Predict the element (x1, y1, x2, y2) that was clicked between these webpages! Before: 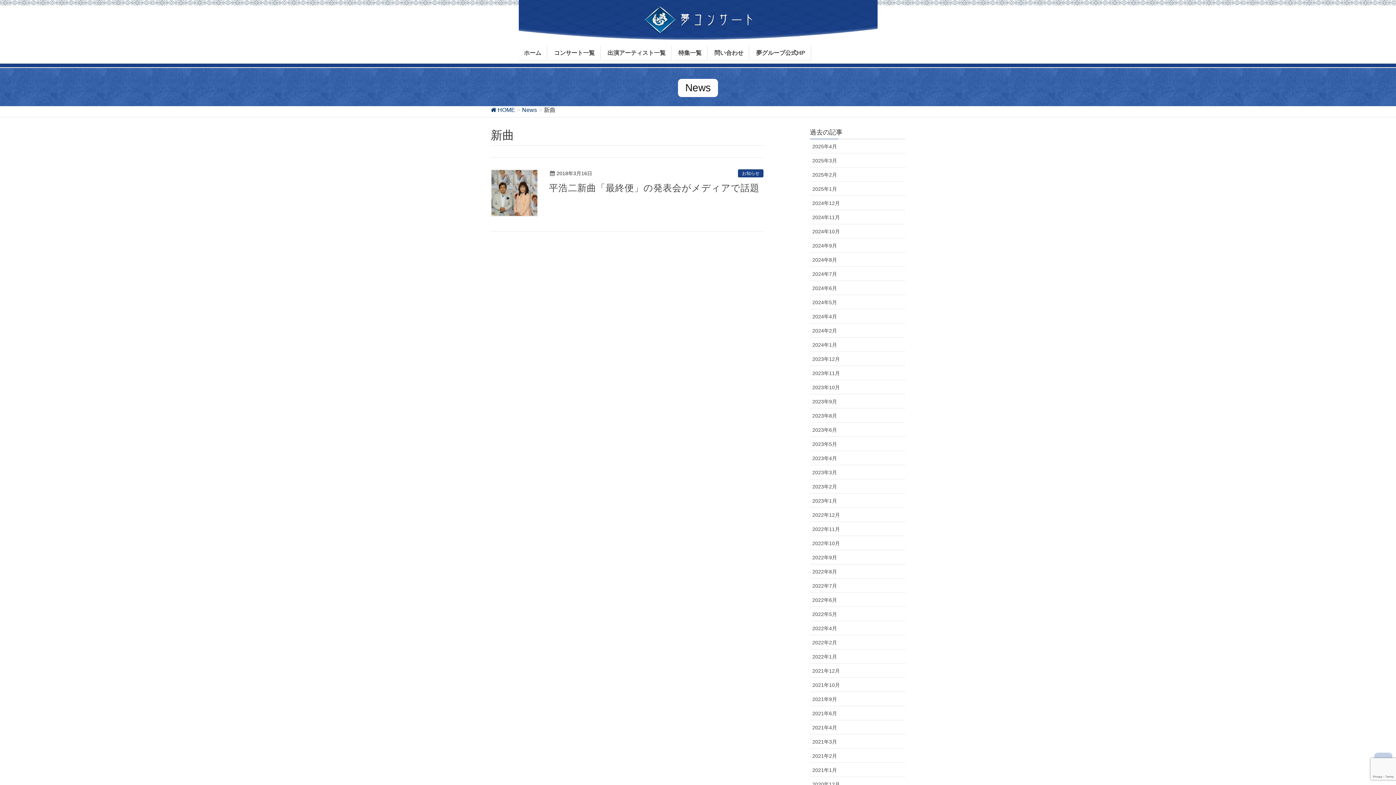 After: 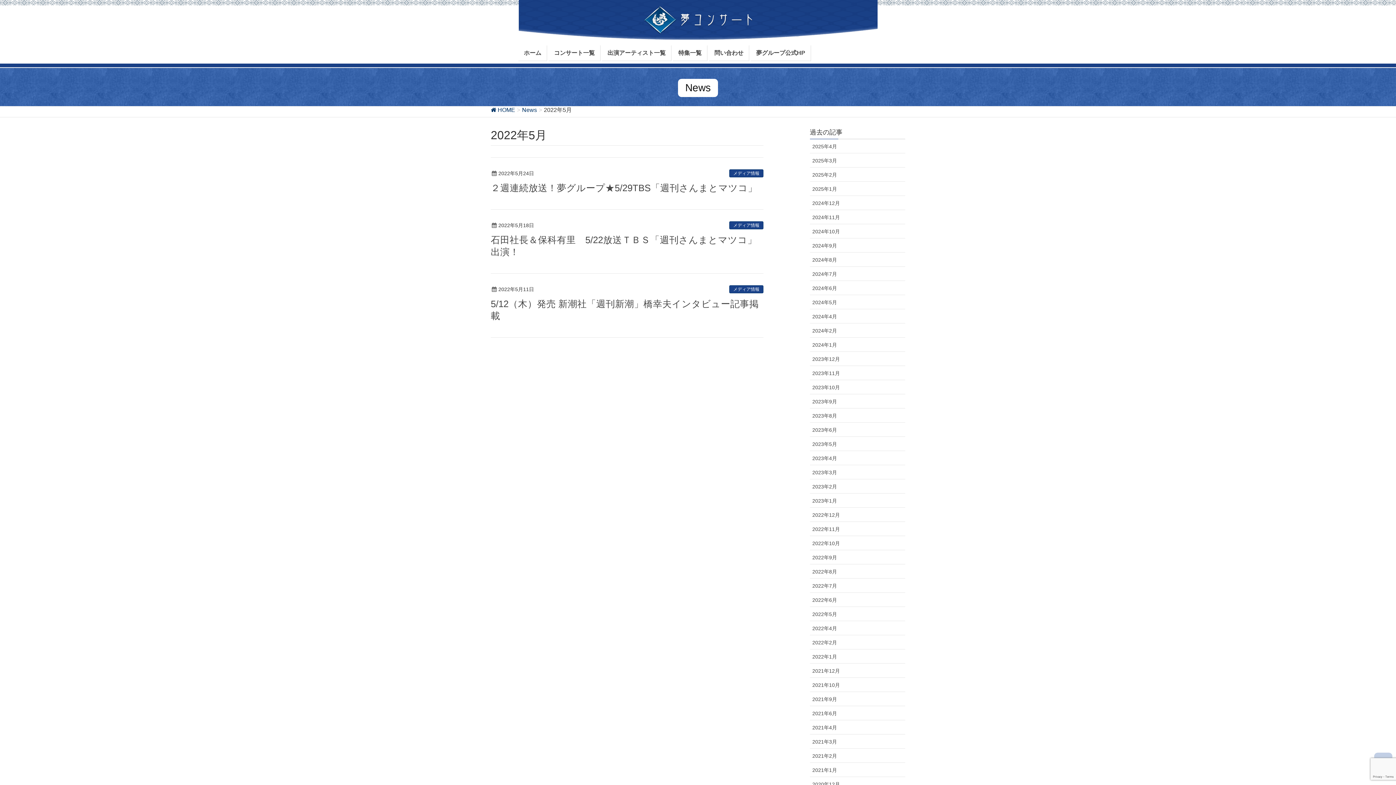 Action: label: 2022年5月 bbox: (810, 607, 905, 621)